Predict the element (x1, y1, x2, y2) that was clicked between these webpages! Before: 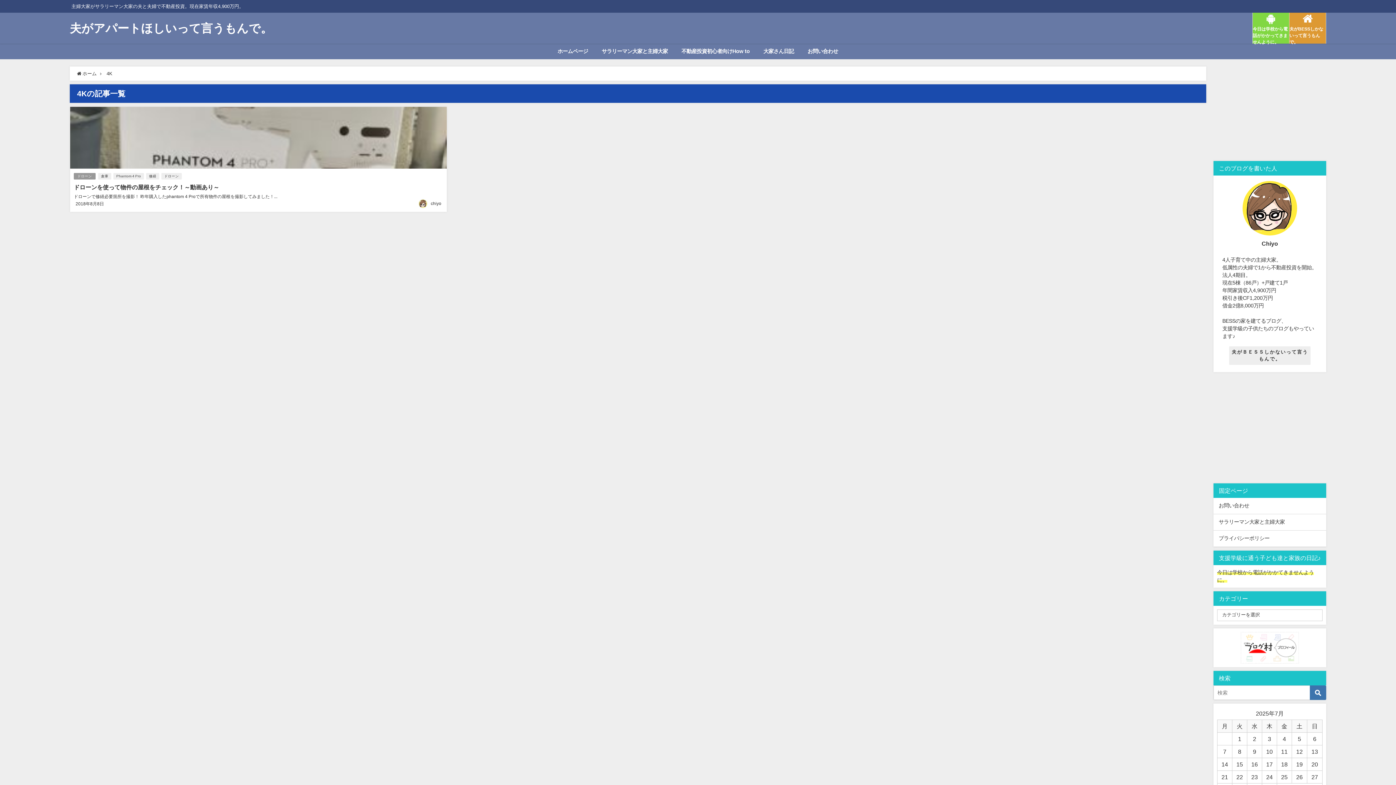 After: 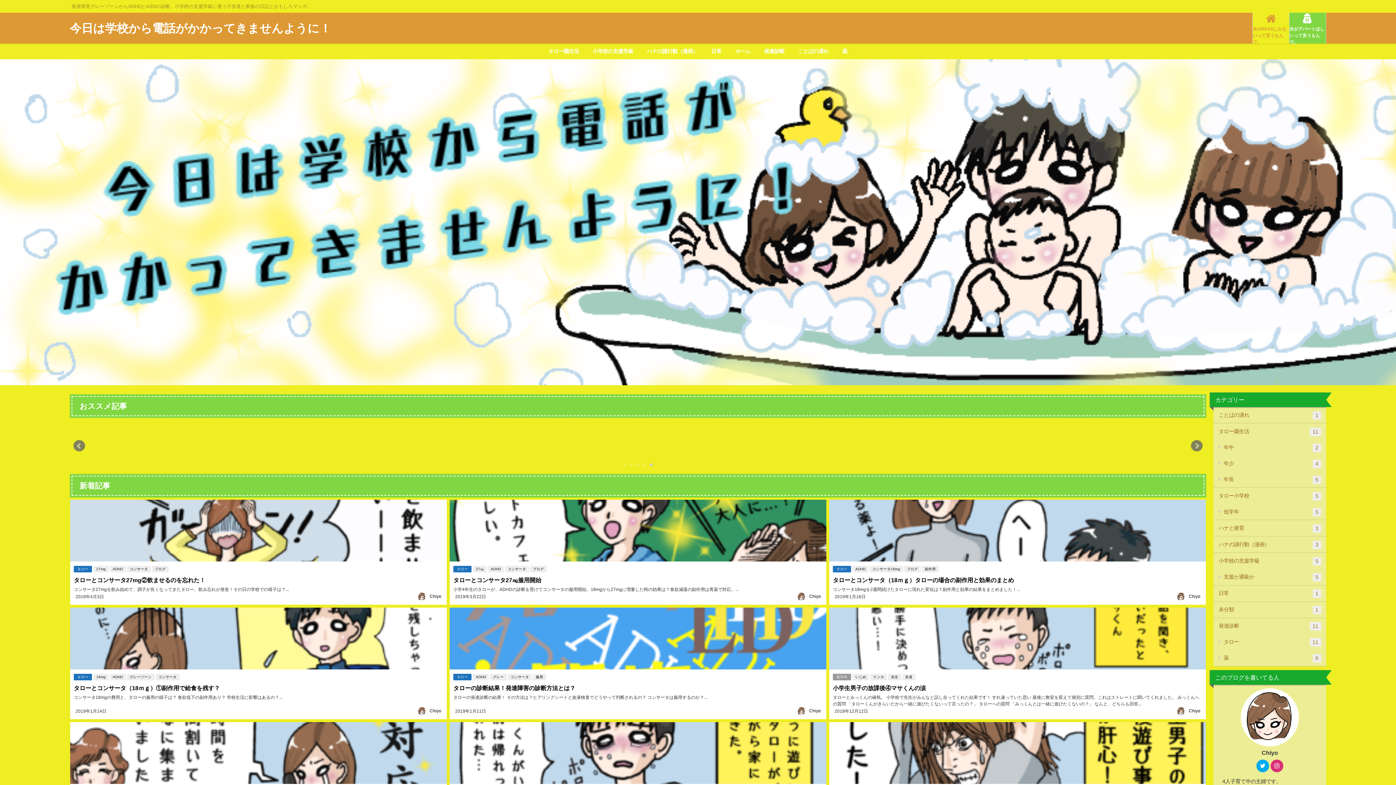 Action: label: 今日は学校から電話がかかってきませんように。 bbox: (1253, 12, 1289, 43)